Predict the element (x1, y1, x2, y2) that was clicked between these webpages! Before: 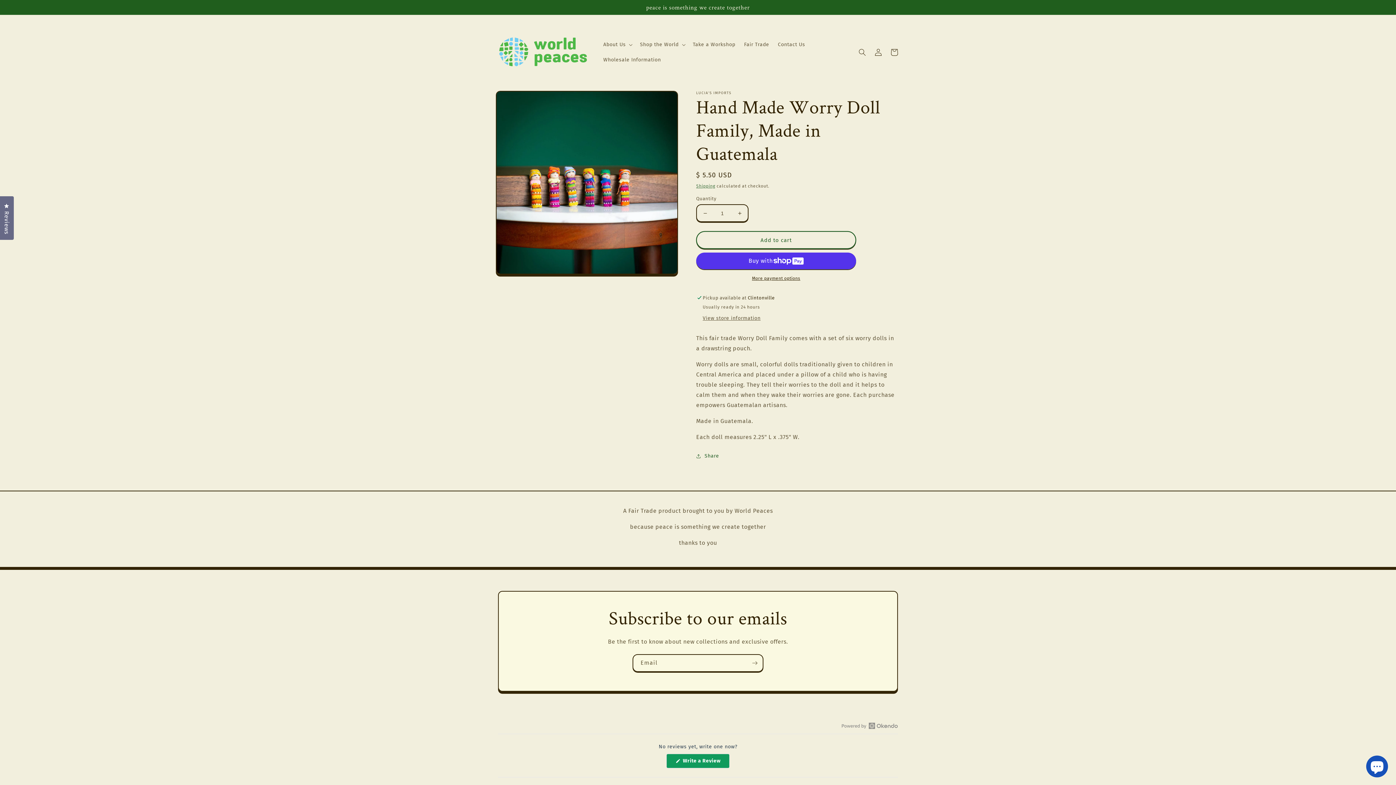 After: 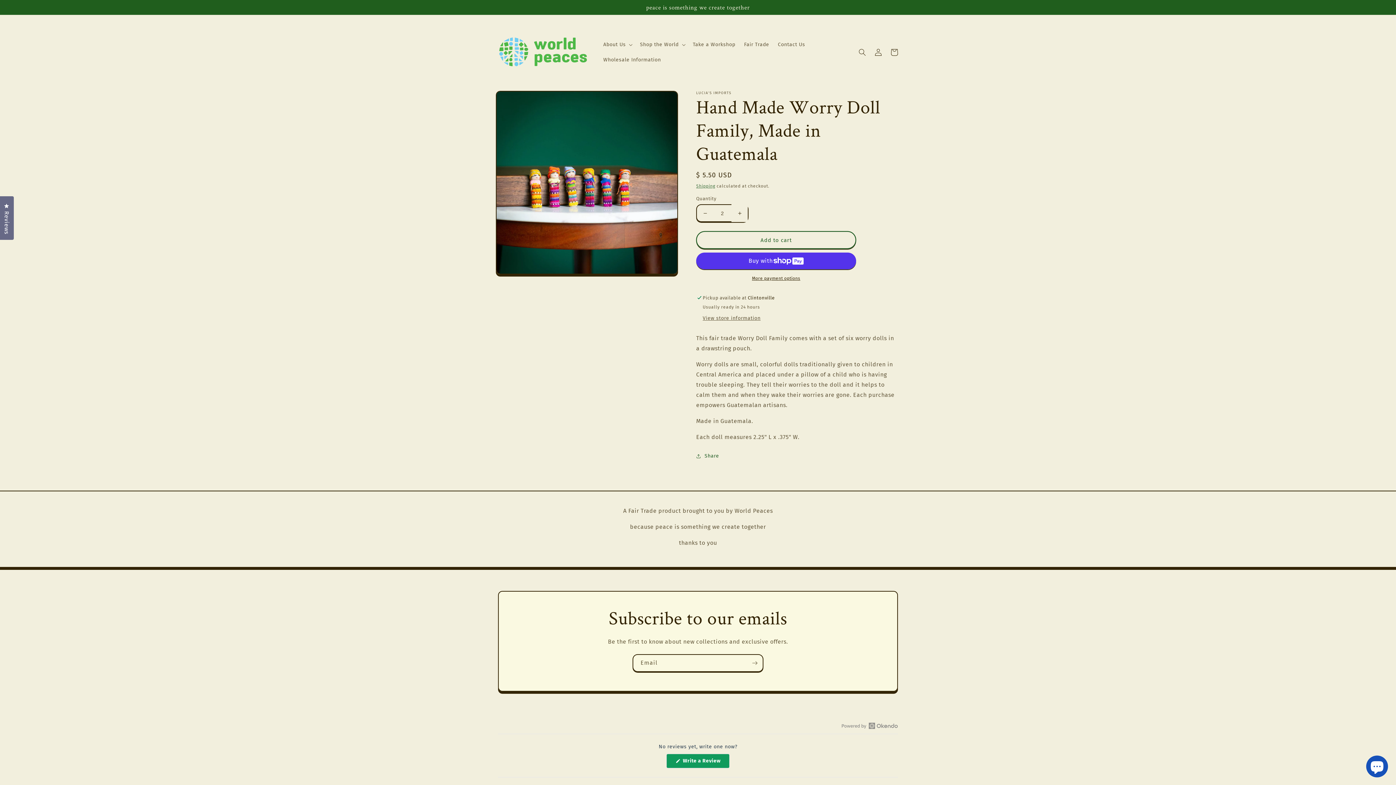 Action: label: Increase quantity for Hand Made Worry Doll Family, Made in Guatemala bbox: (731, 204, 748, 222)